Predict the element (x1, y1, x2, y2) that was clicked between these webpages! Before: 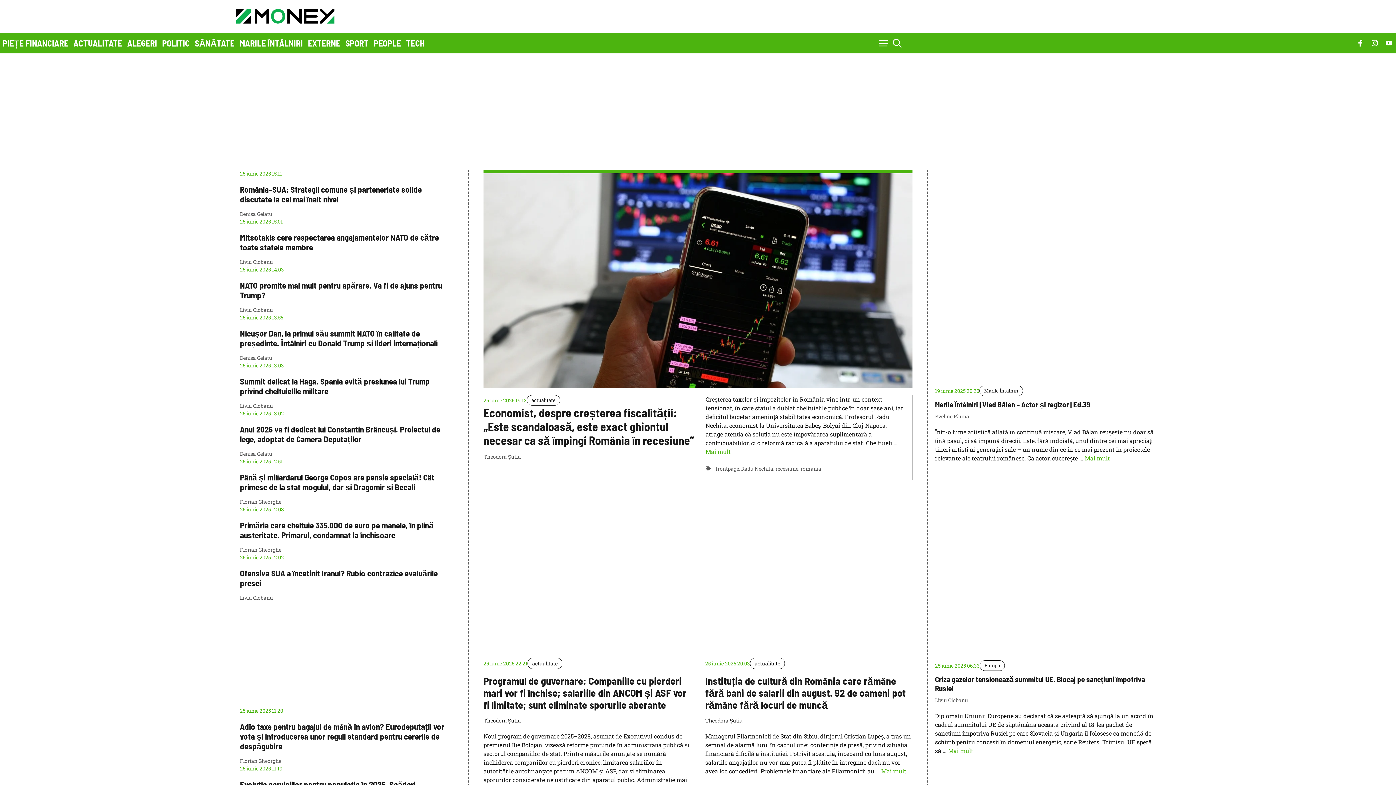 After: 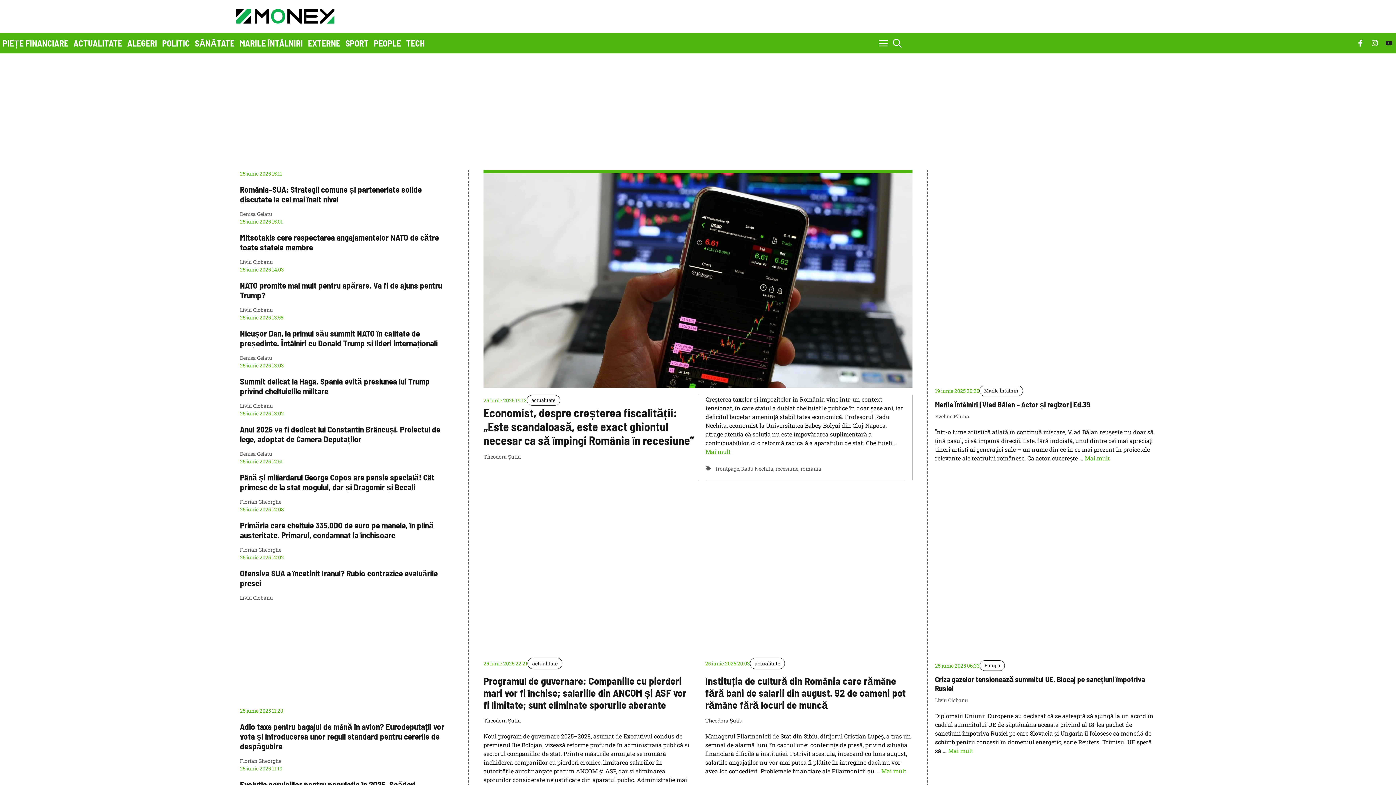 Action: bbox: (1382, 35, 1396, 50)